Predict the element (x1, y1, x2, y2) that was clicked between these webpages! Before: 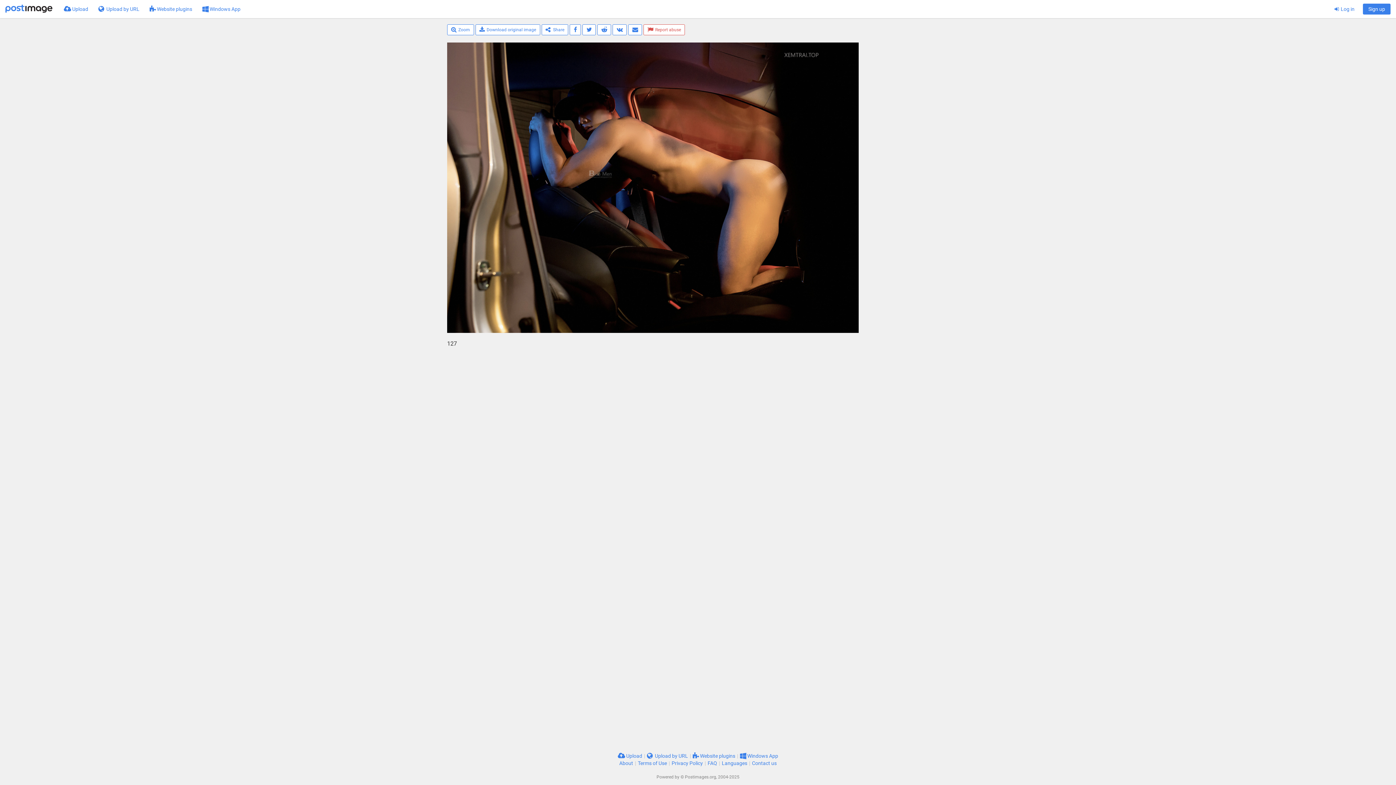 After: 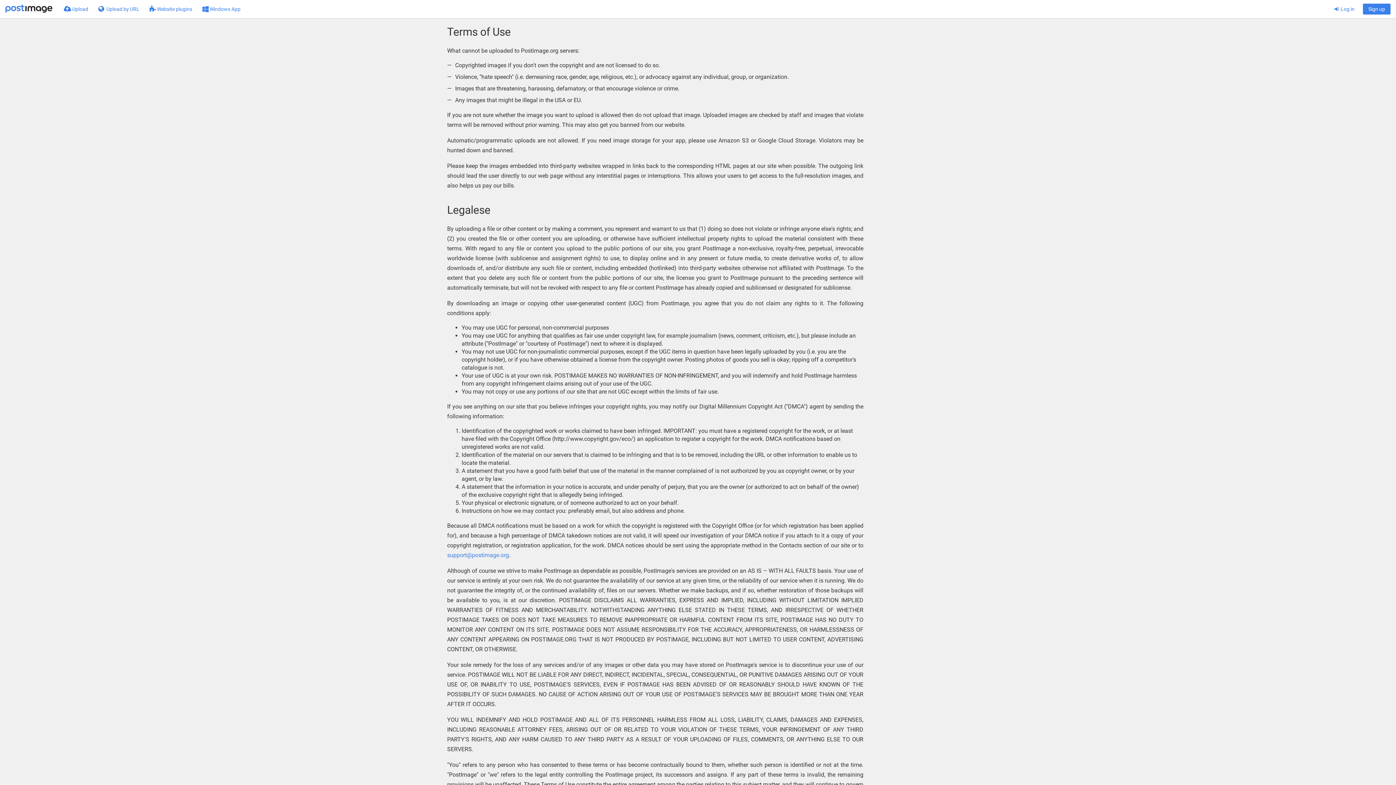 Action: bbox: (638, 760, 667, 766) label: Terms of Use